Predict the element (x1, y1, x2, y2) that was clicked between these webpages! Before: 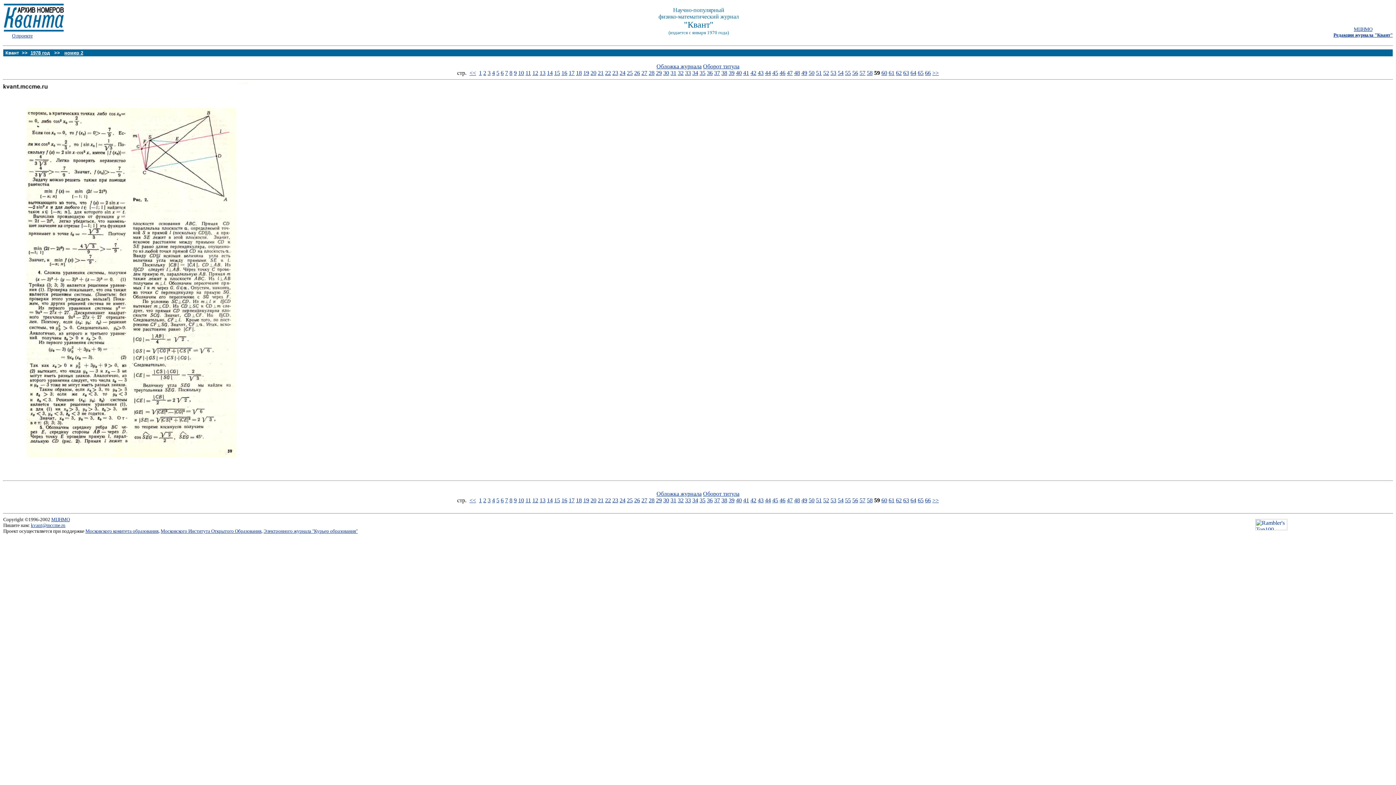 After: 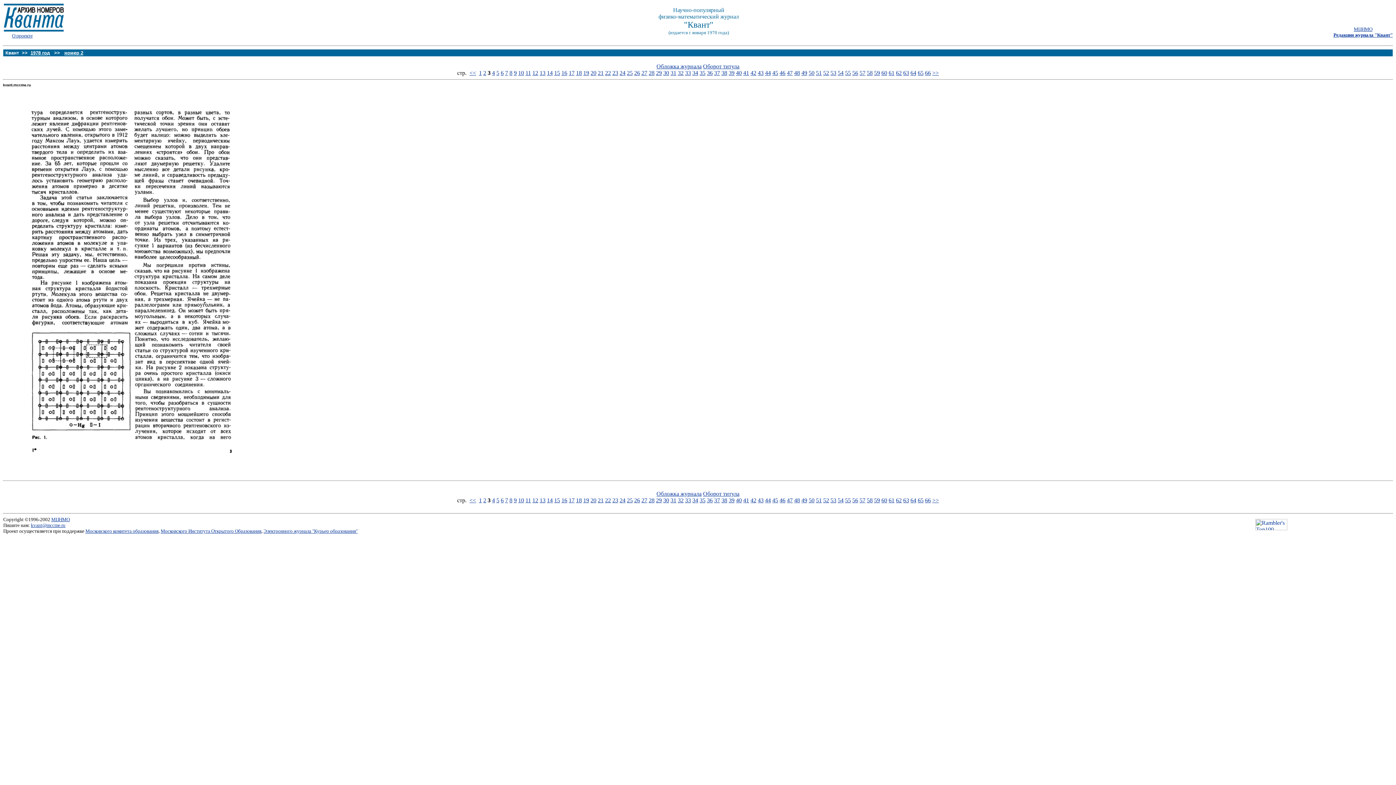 Action: bbox: (487, 497, 490, 503) label: 3